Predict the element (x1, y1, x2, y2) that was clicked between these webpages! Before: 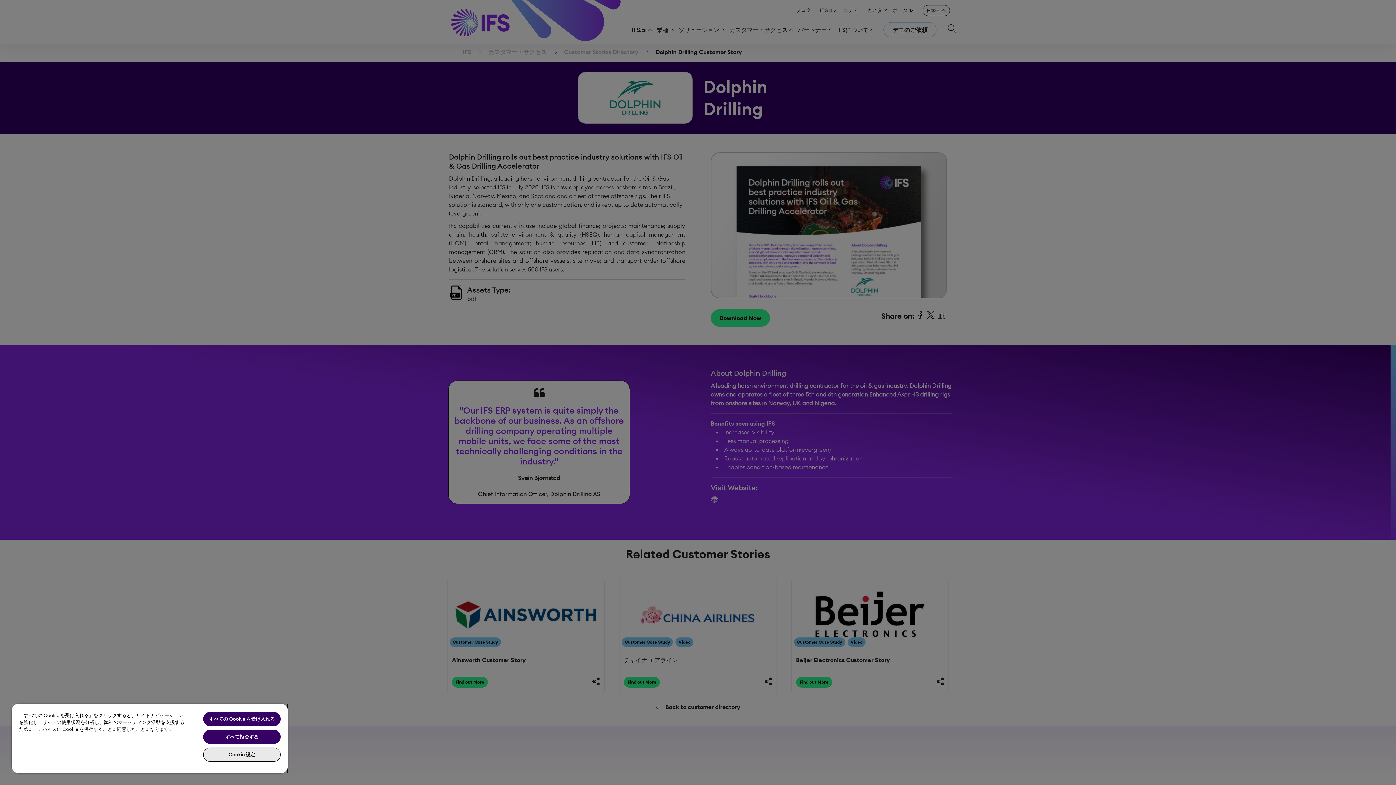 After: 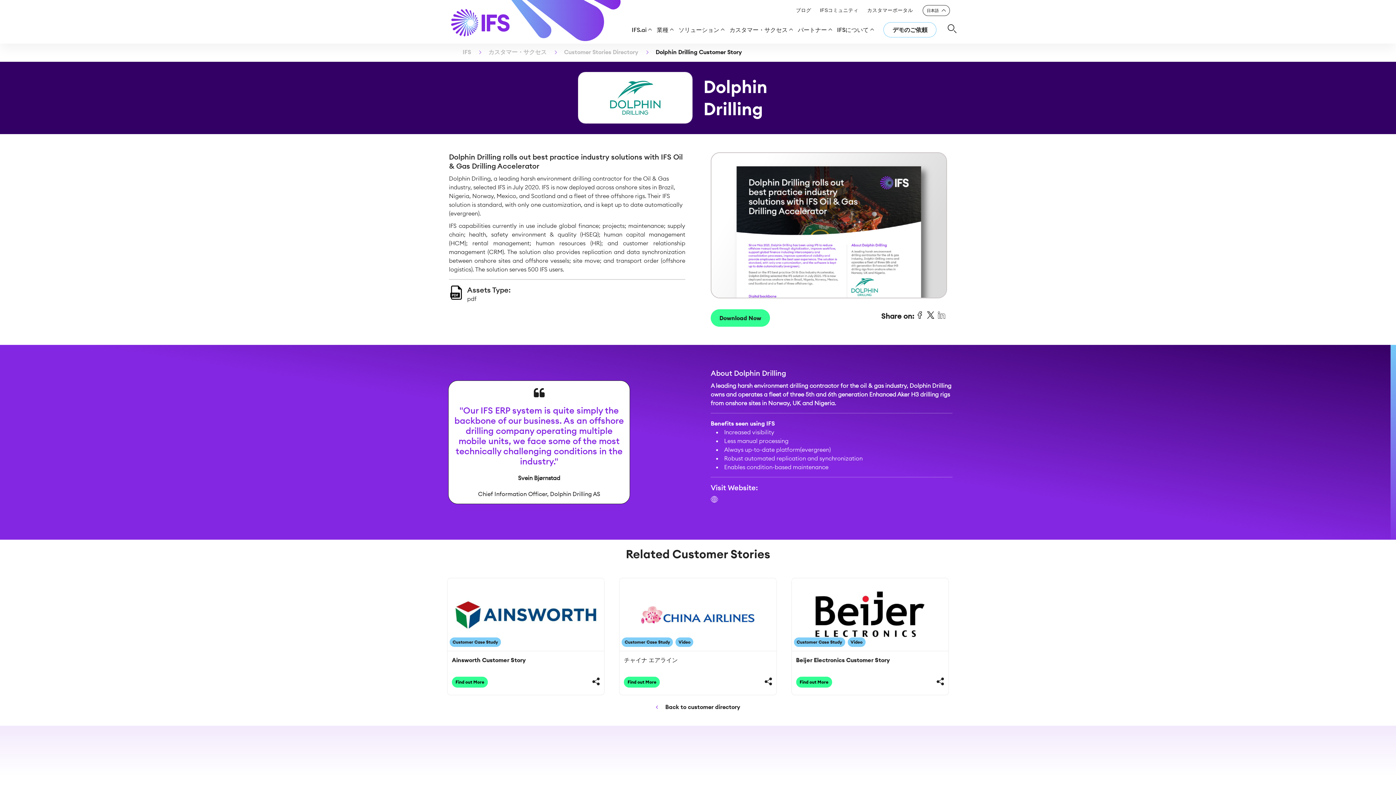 Action: bbox: (203, 712, 280, 726) label: すべての Cookie を受け入れる